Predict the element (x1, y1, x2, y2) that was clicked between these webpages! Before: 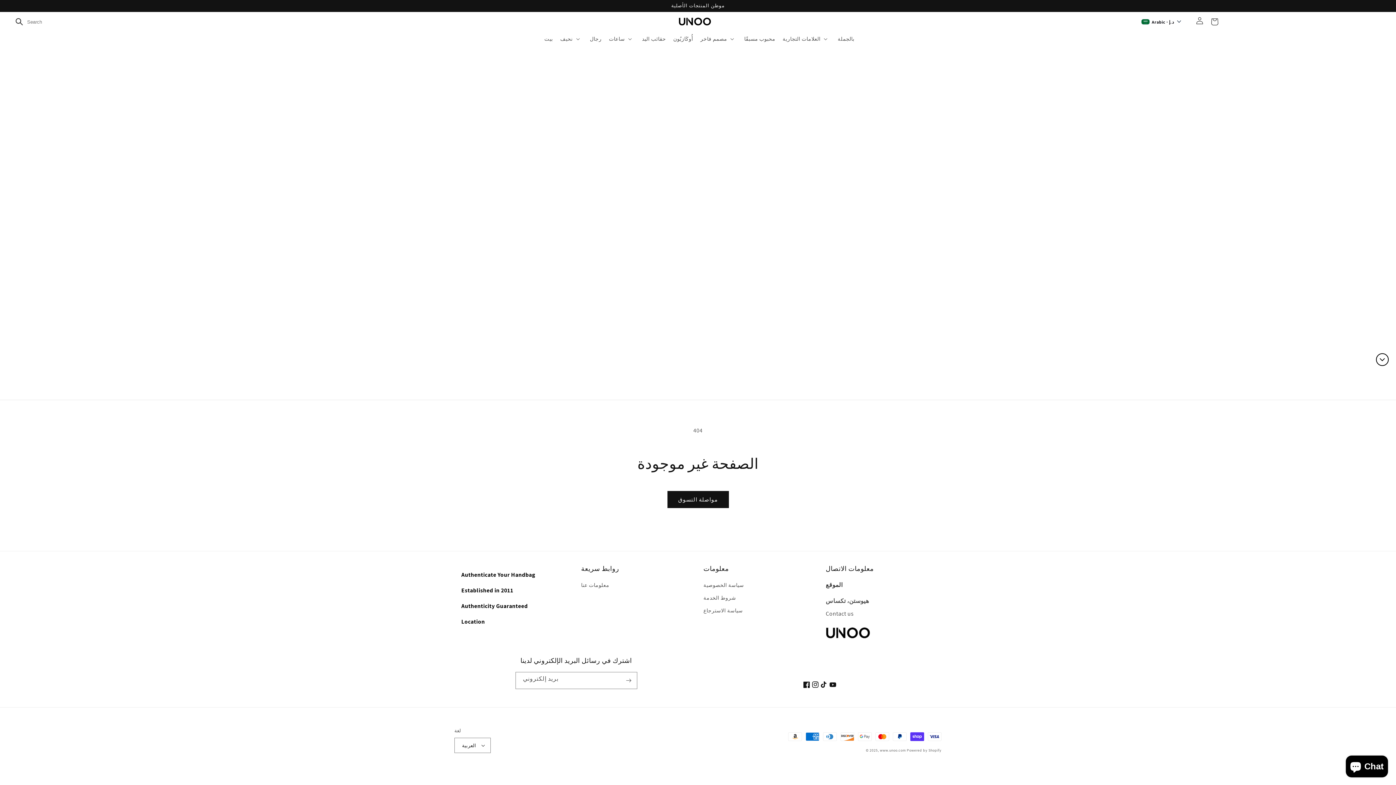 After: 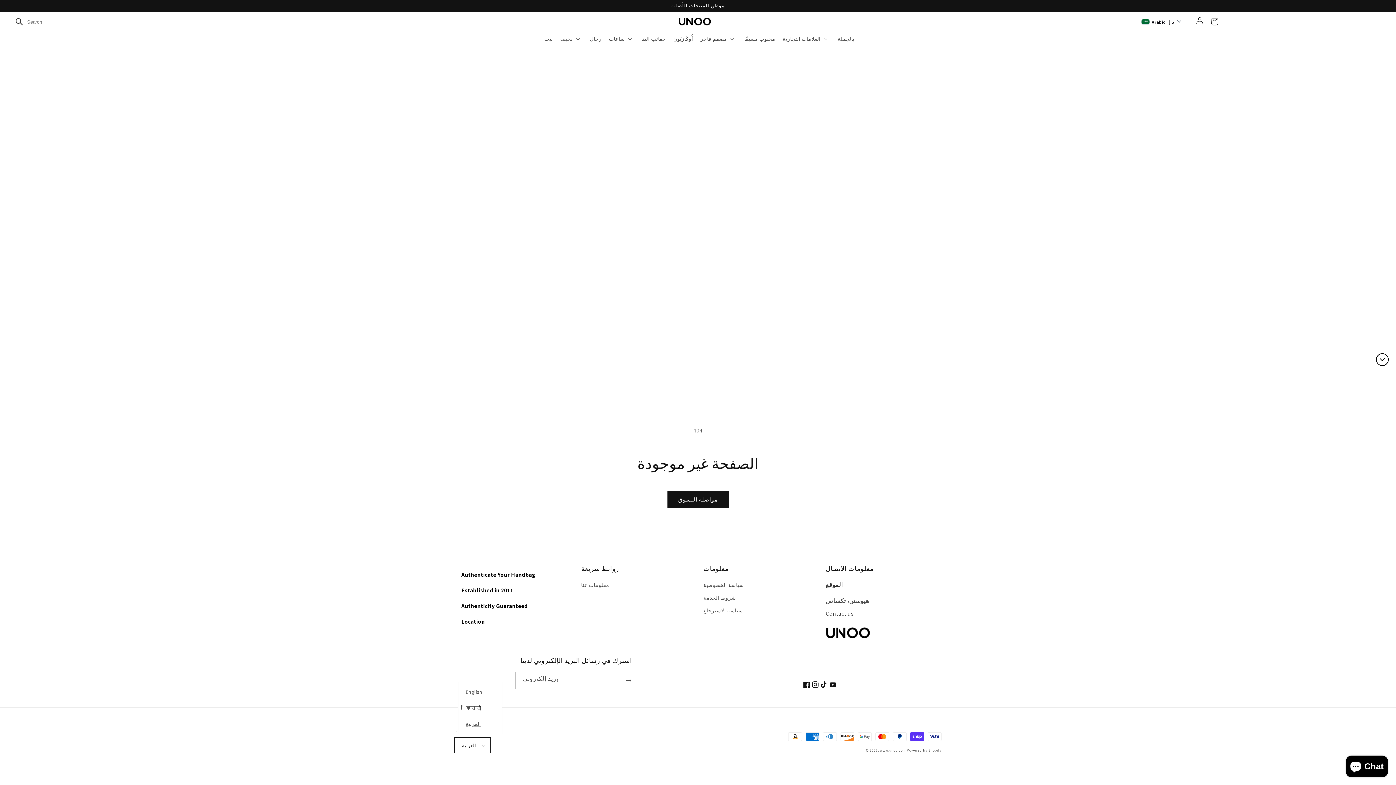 Action: bbox: (454, 738, 490, 753) label: العربية